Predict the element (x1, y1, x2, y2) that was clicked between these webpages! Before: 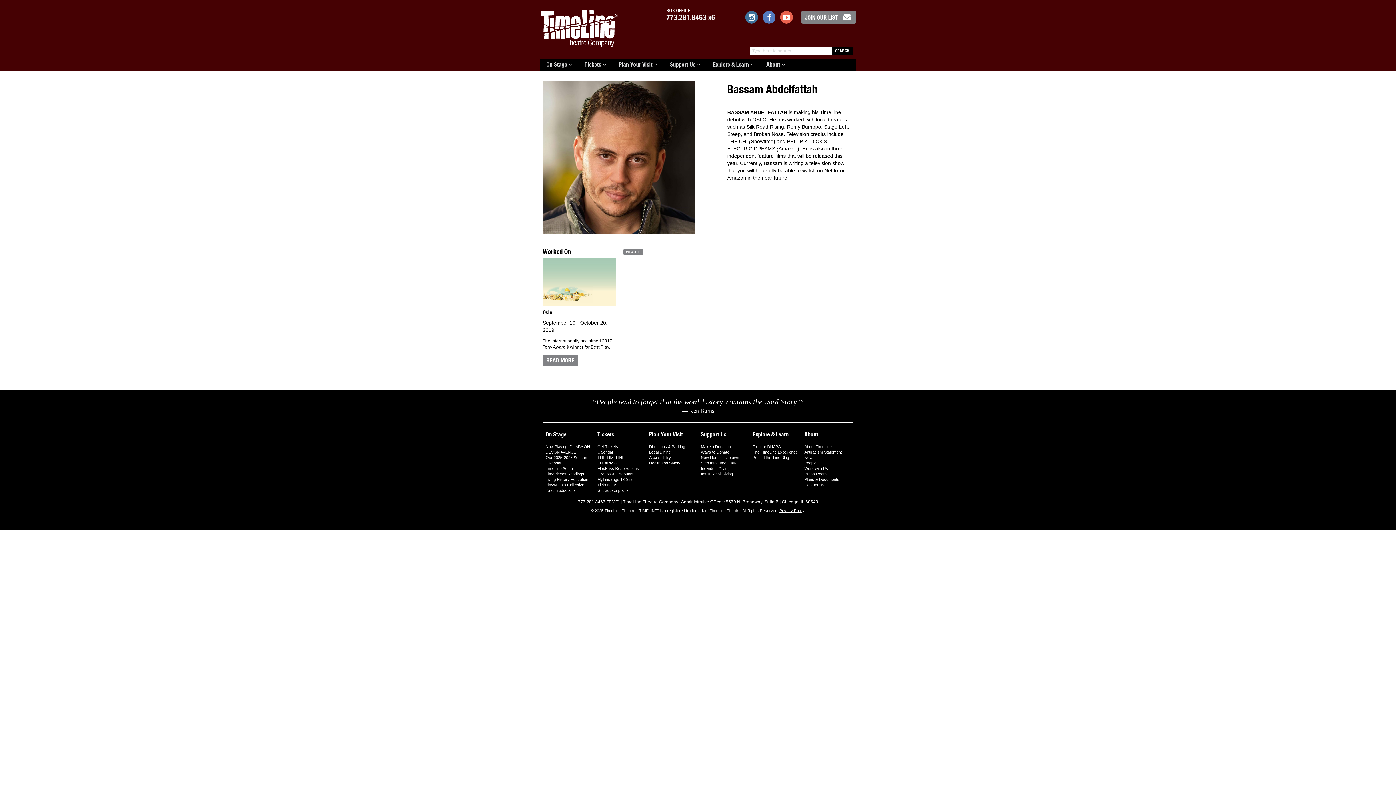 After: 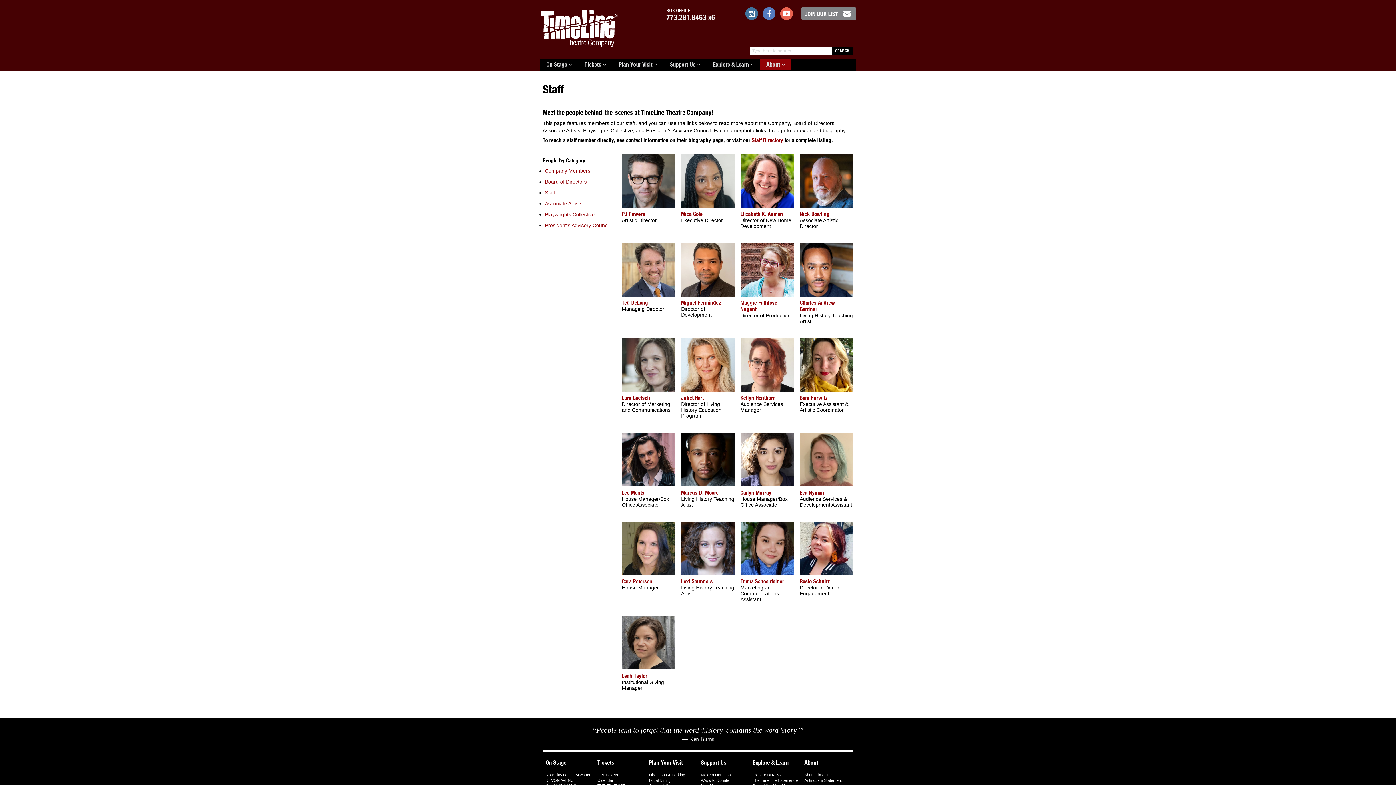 Action: label: People bbox: (804, 461, 816, 465)